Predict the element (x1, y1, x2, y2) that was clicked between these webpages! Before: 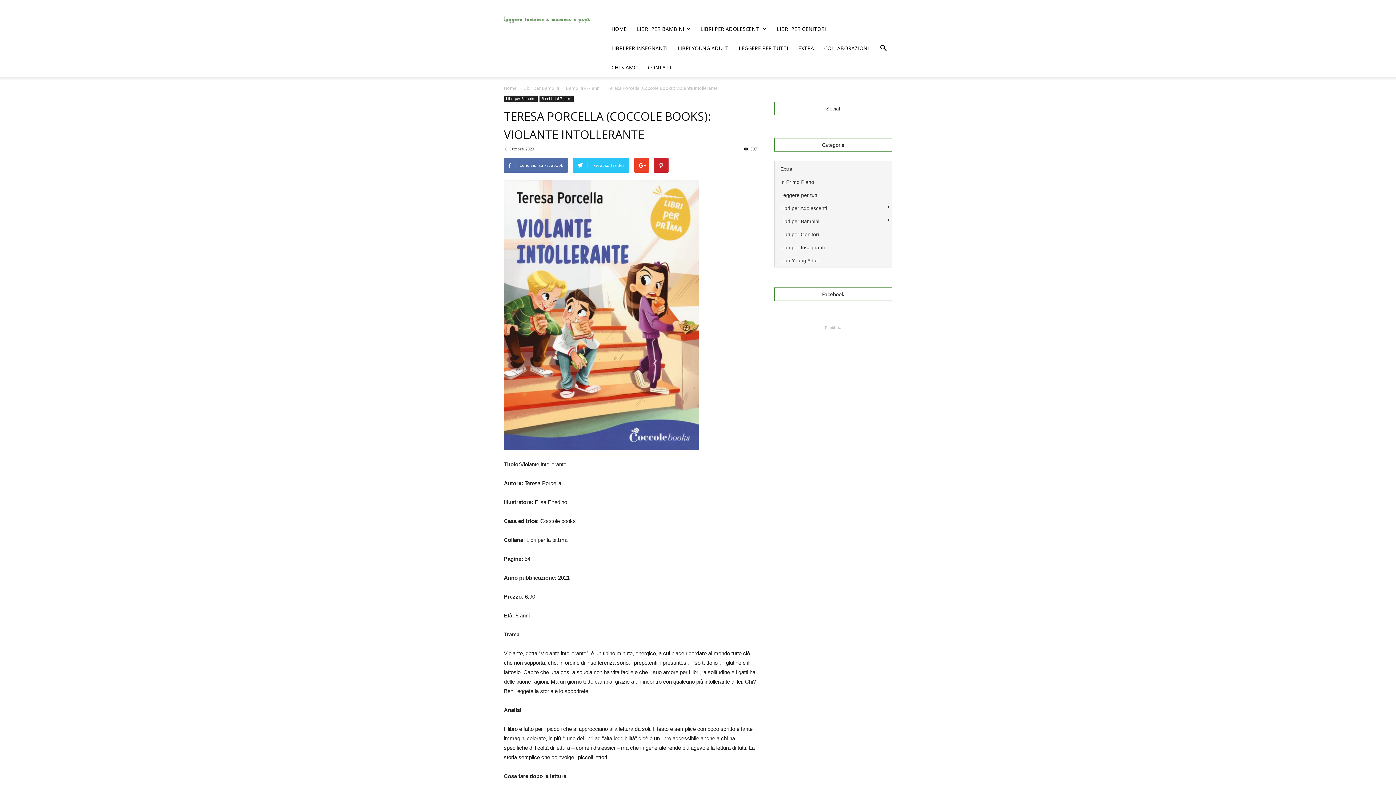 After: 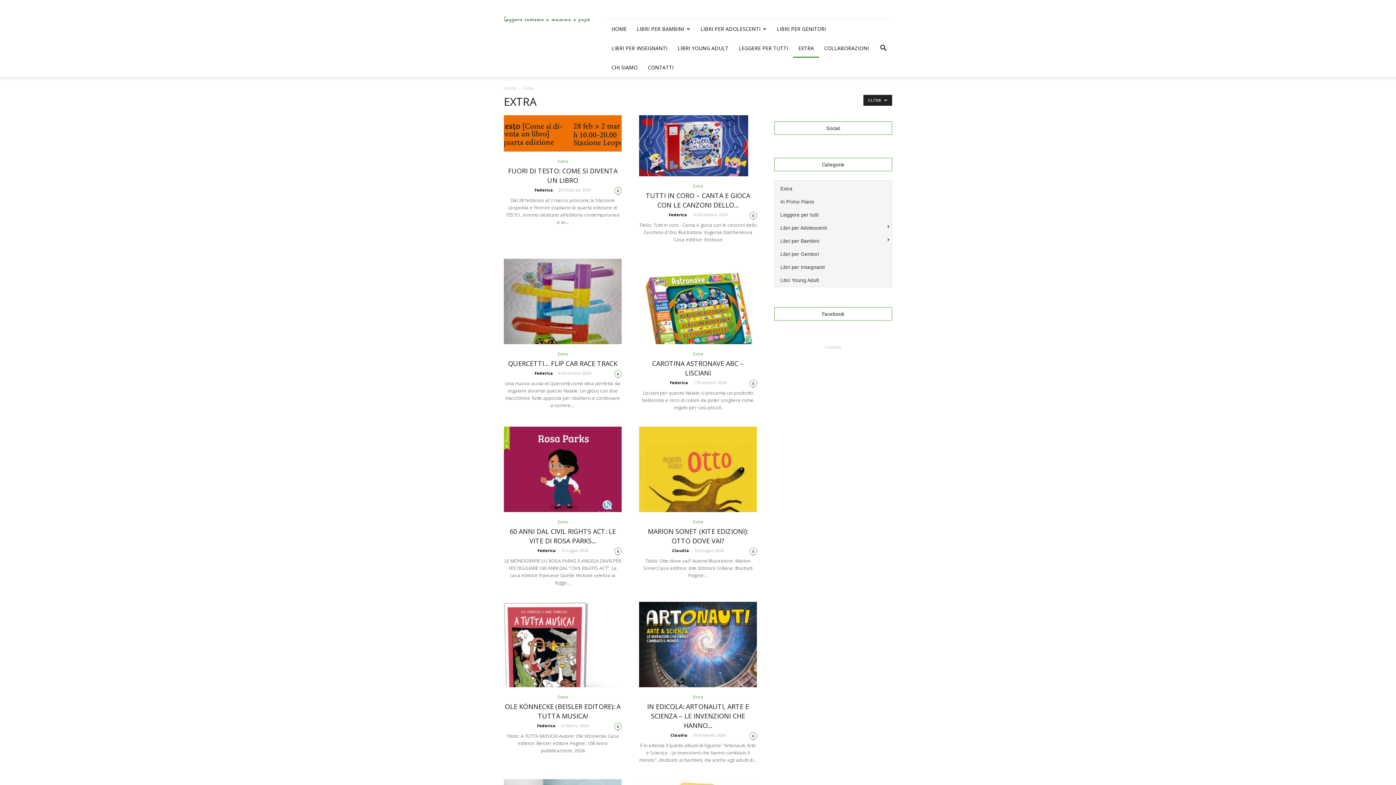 Action: bbox: (793, 38, 819, 57) label: EXTRA